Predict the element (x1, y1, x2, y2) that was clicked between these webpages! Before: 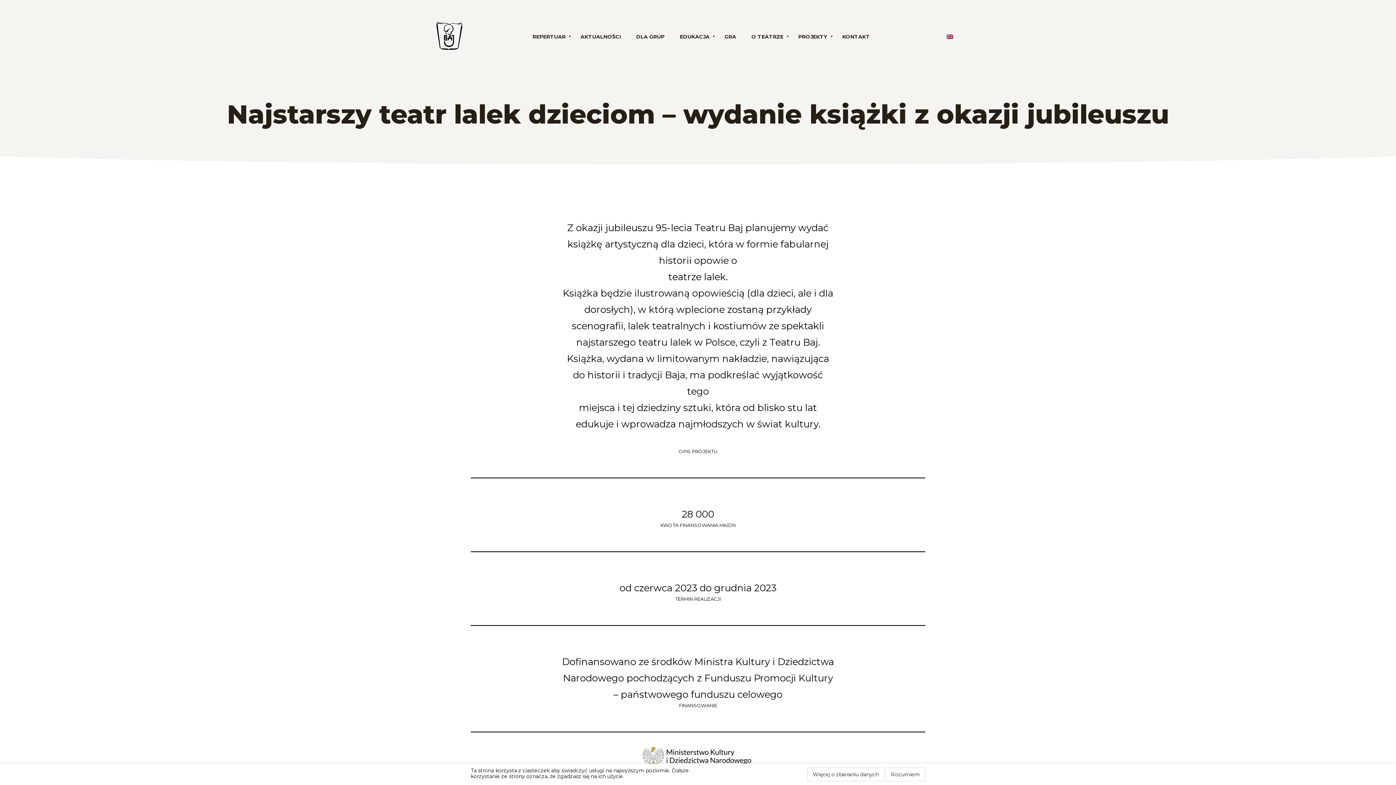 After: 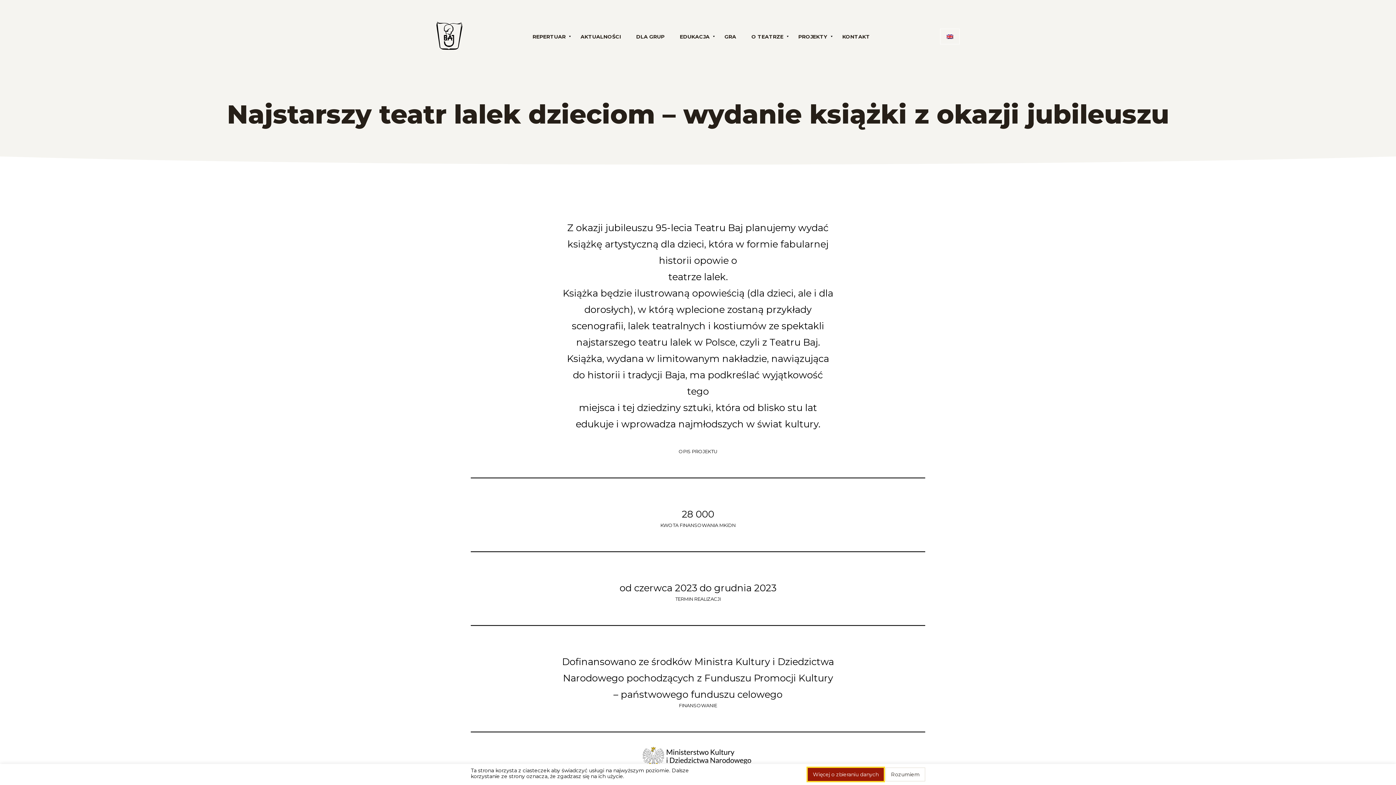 Action: bbox: (807, 768, 884, 781) label: Więcej o zbieraniu danych